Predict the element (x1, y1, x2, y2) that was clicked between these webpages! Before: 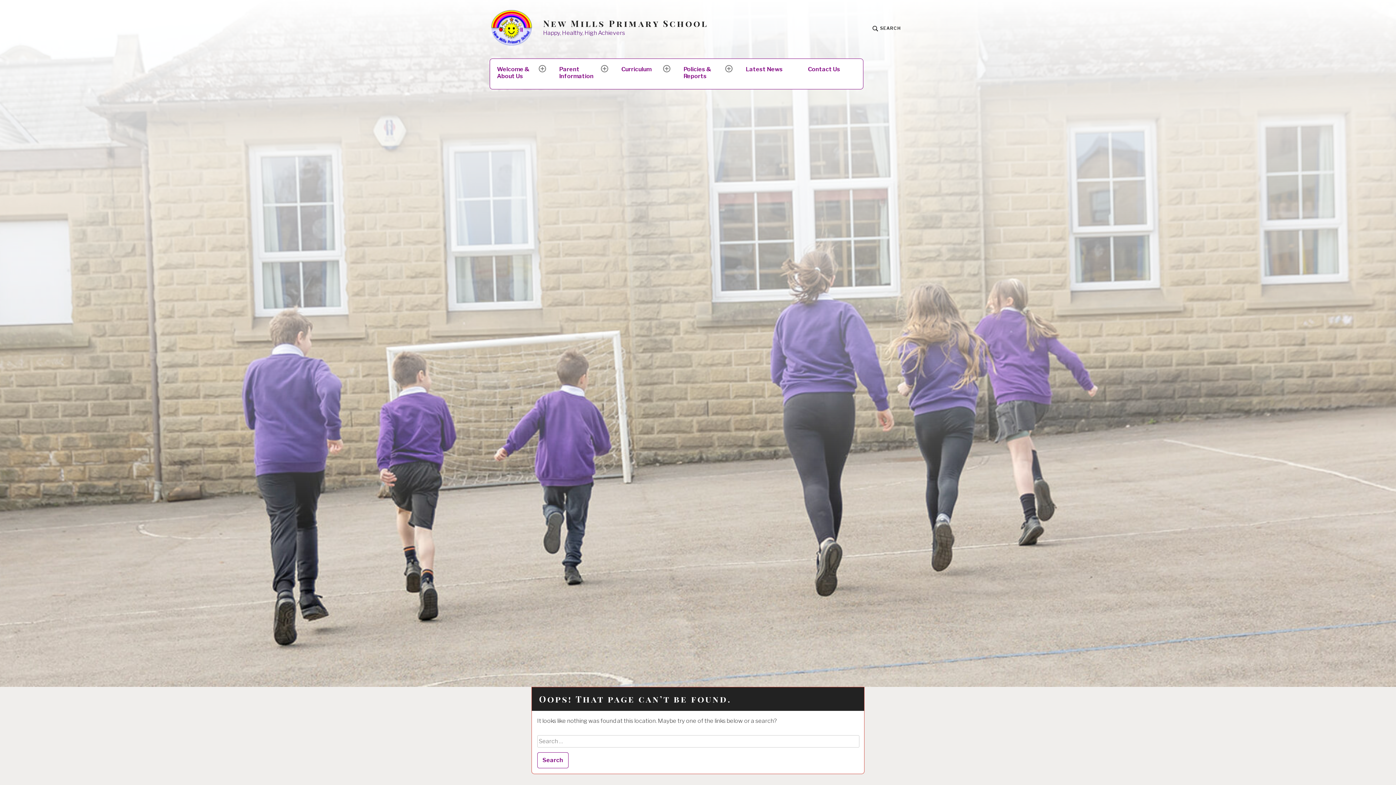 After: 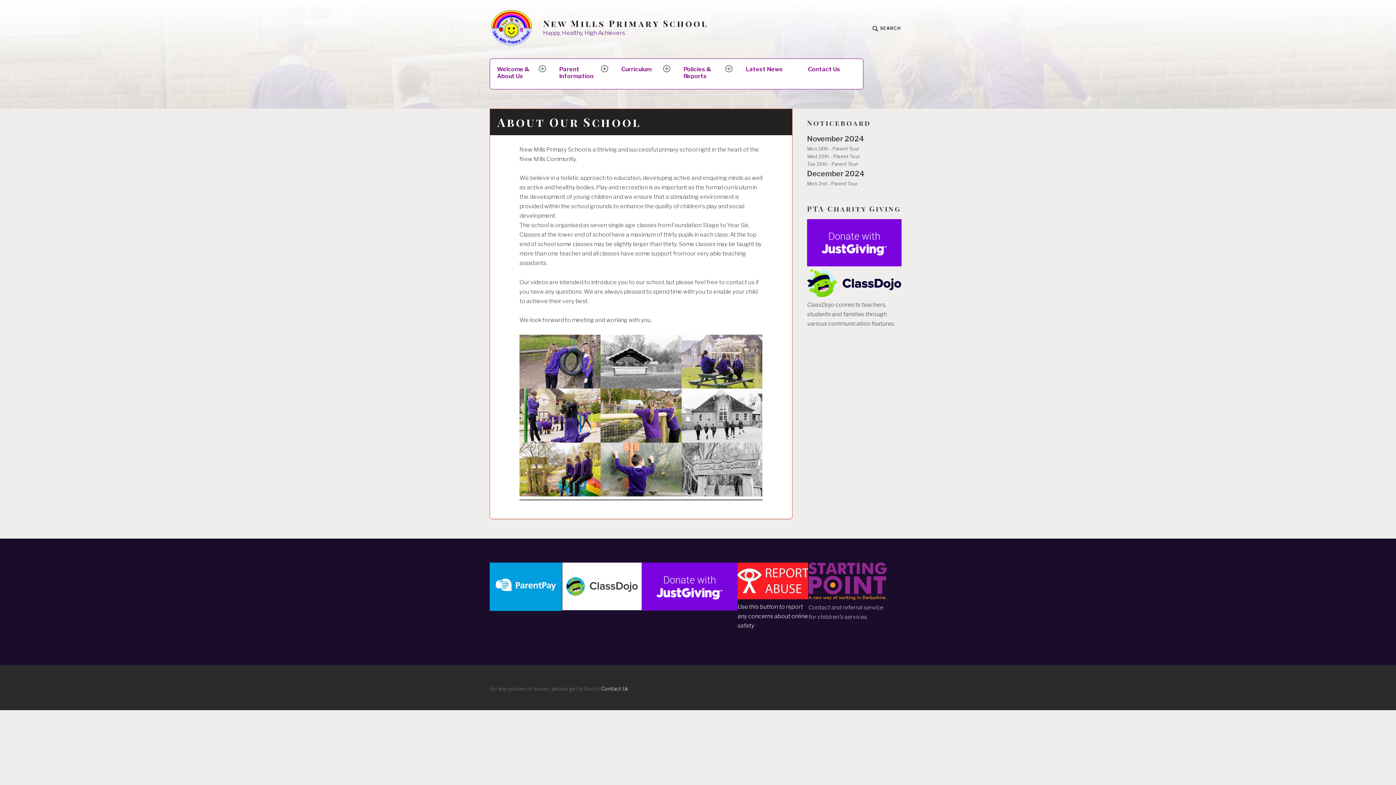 Action: bbox: (489, 58, 552, 89) label: Welcome & About Us